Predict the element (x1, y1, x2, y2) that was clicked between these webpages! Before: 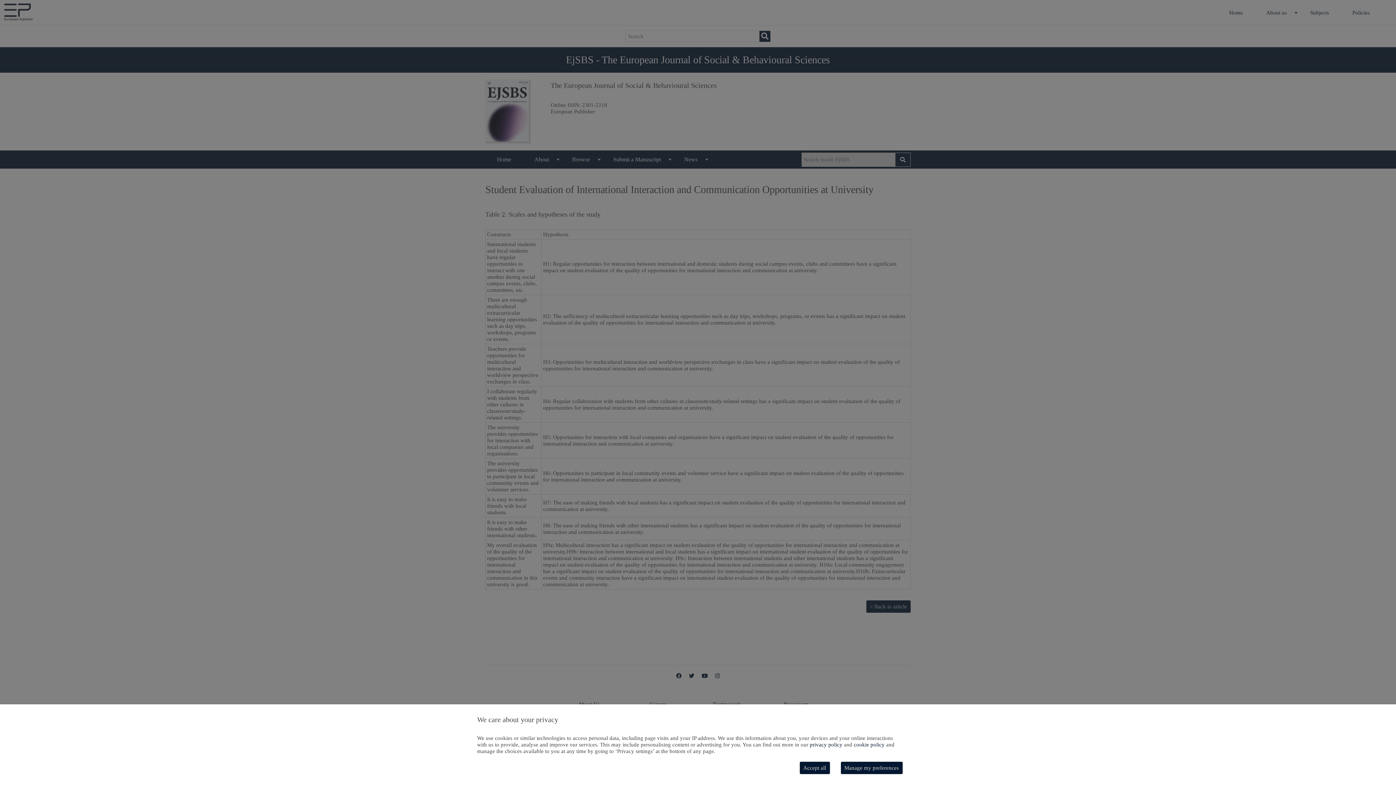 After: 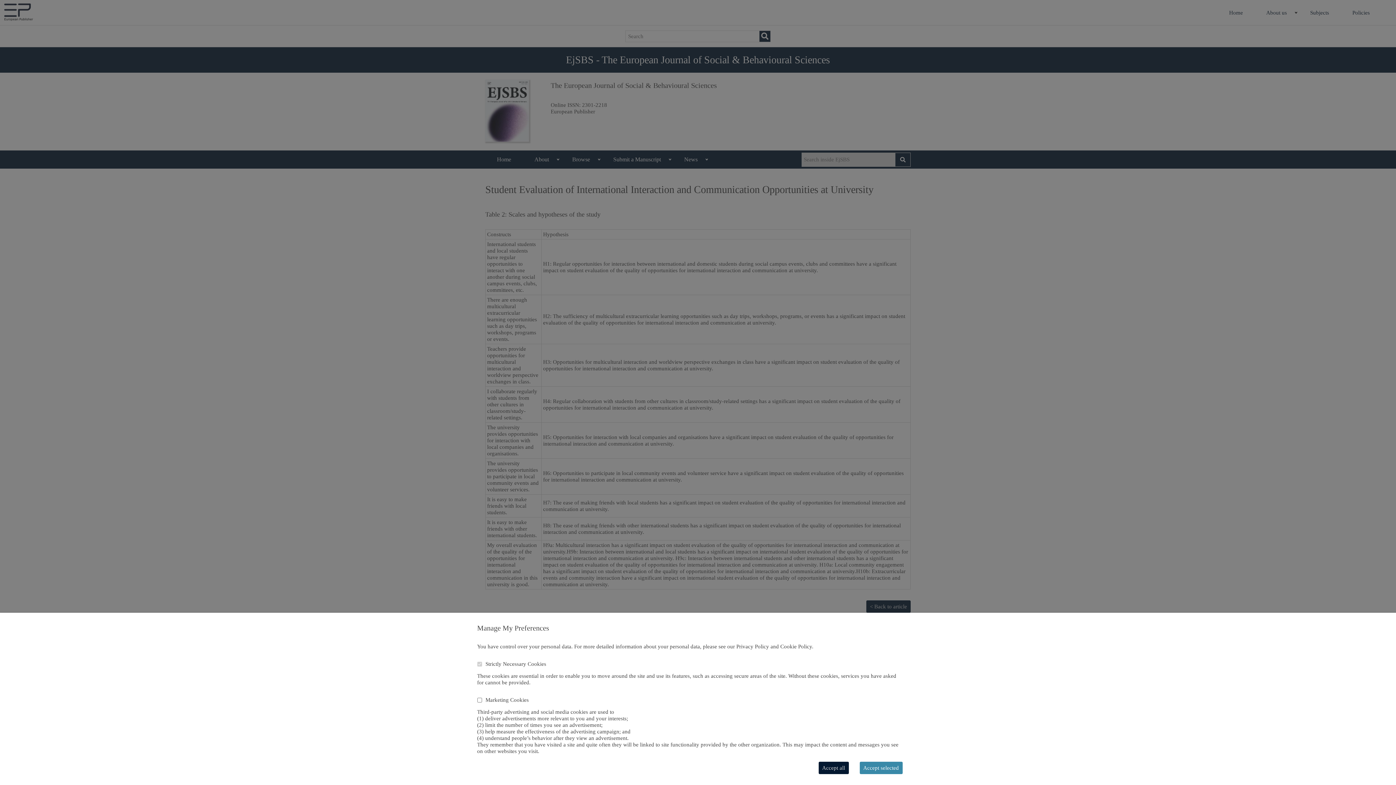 Action: bbox: (840, 762, 902, 774) label: Manage my preferences